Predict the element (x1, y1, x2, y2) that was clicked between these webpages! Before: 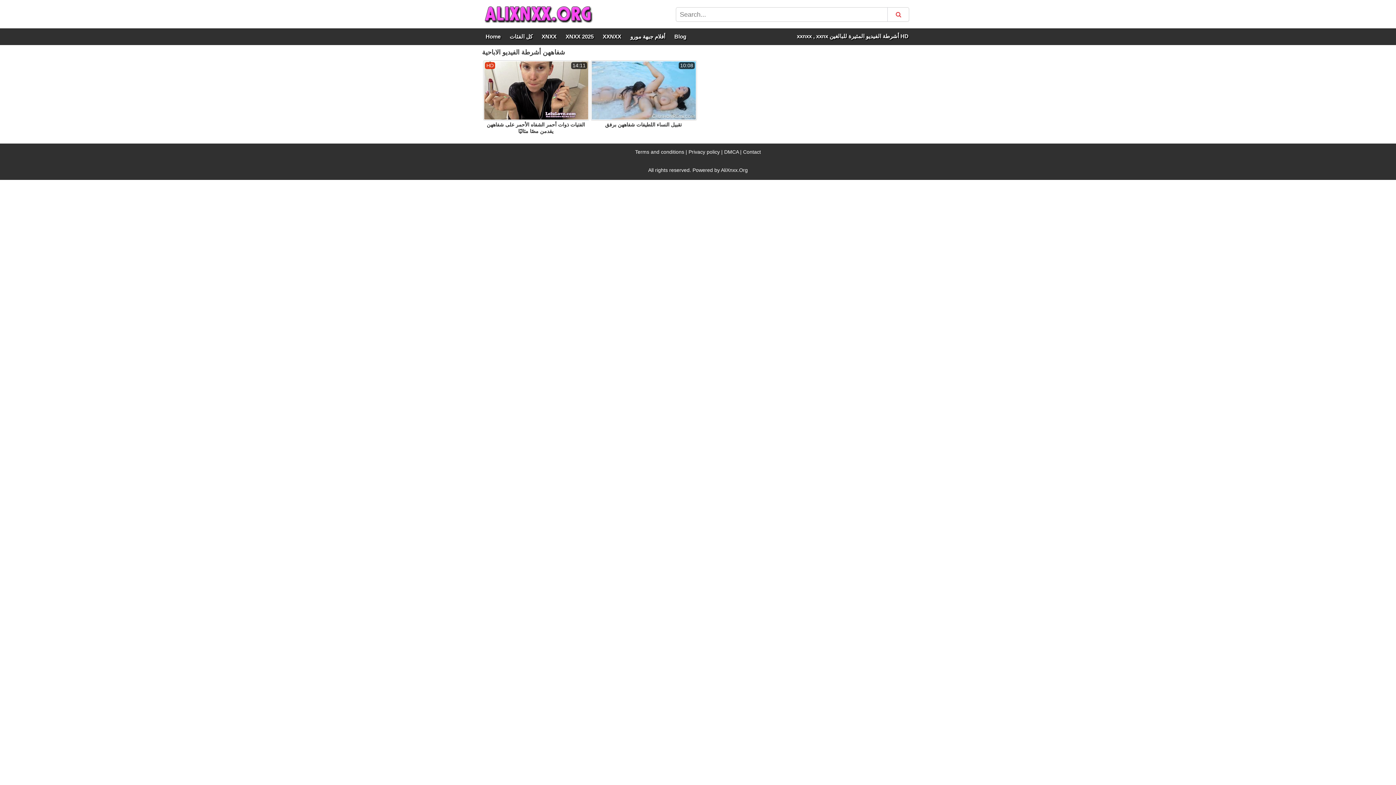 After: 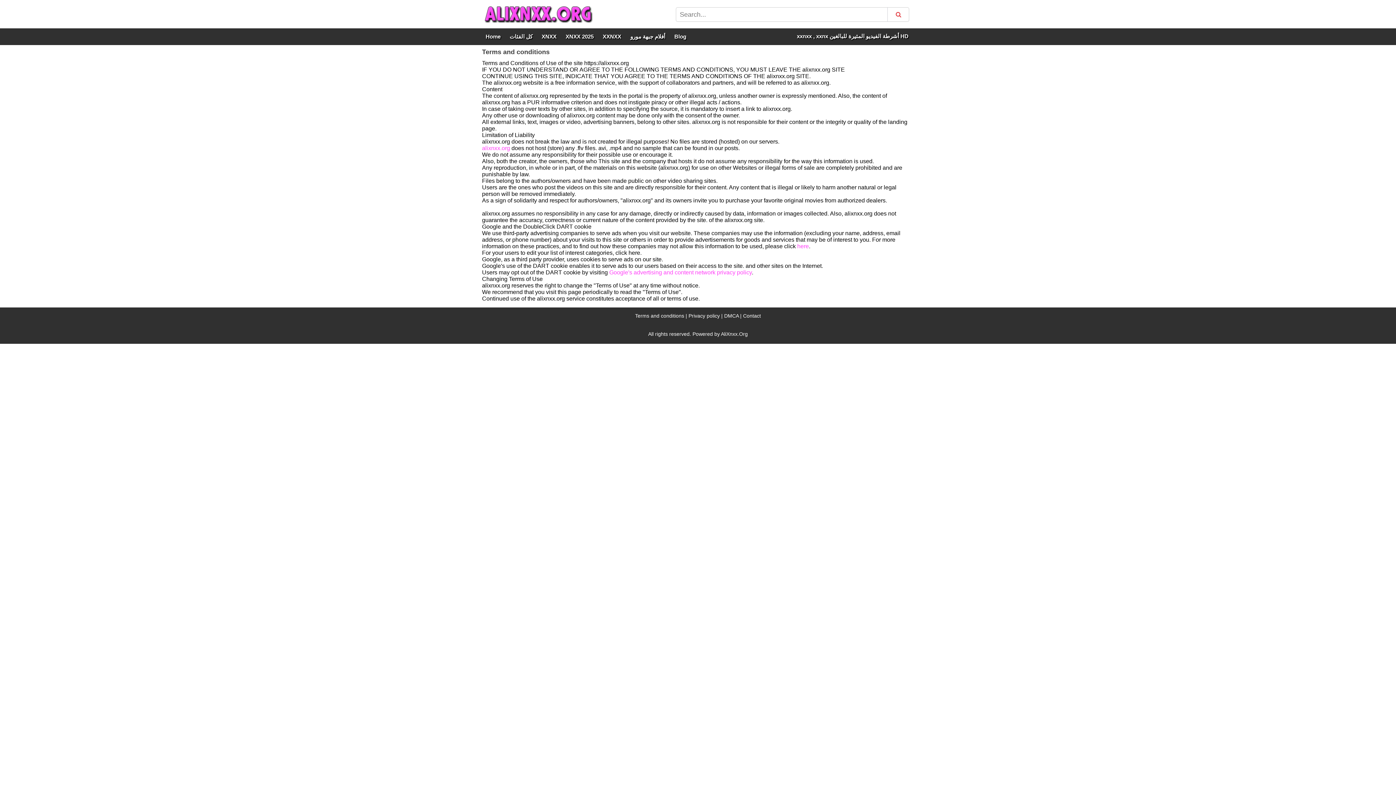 Action: label: Terms and conditions bbox: (635, 149, 684, 154)